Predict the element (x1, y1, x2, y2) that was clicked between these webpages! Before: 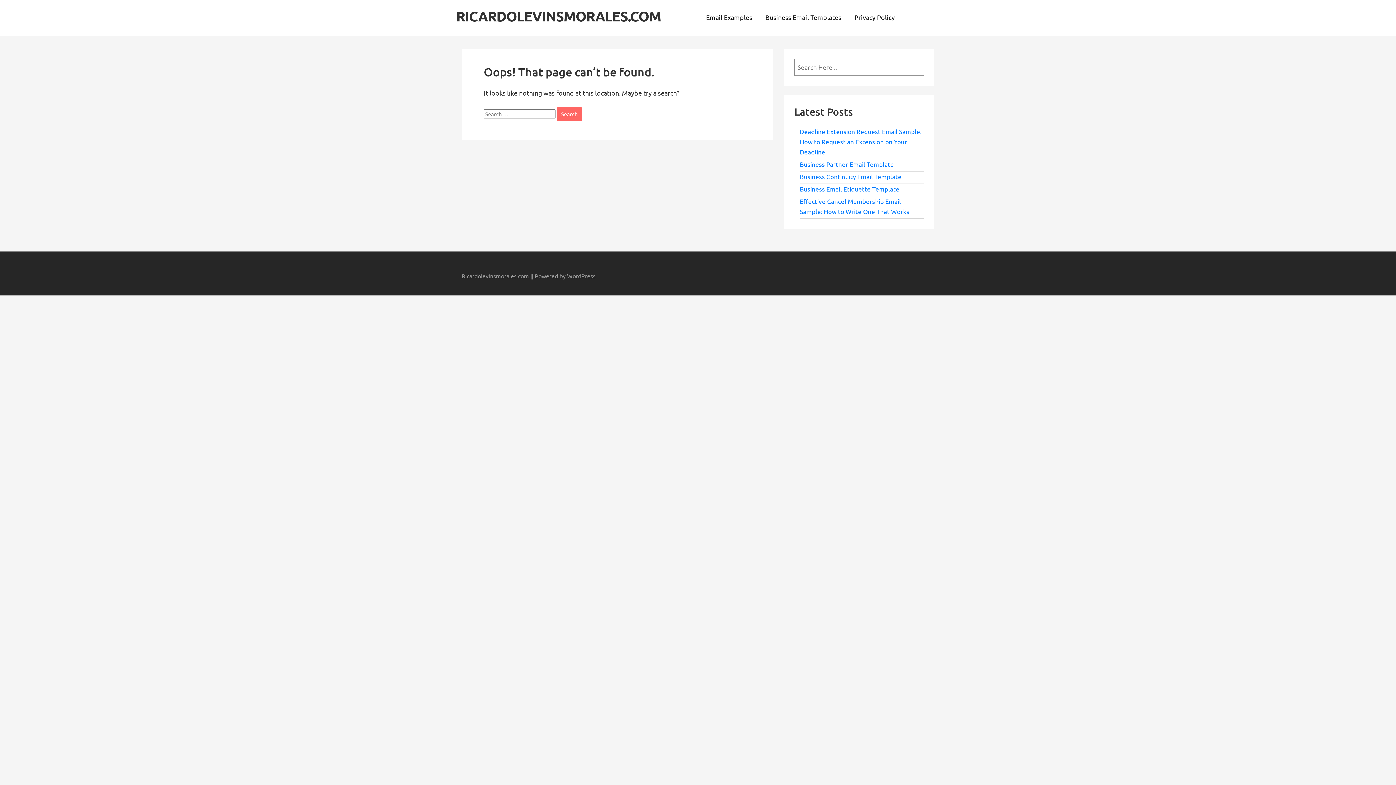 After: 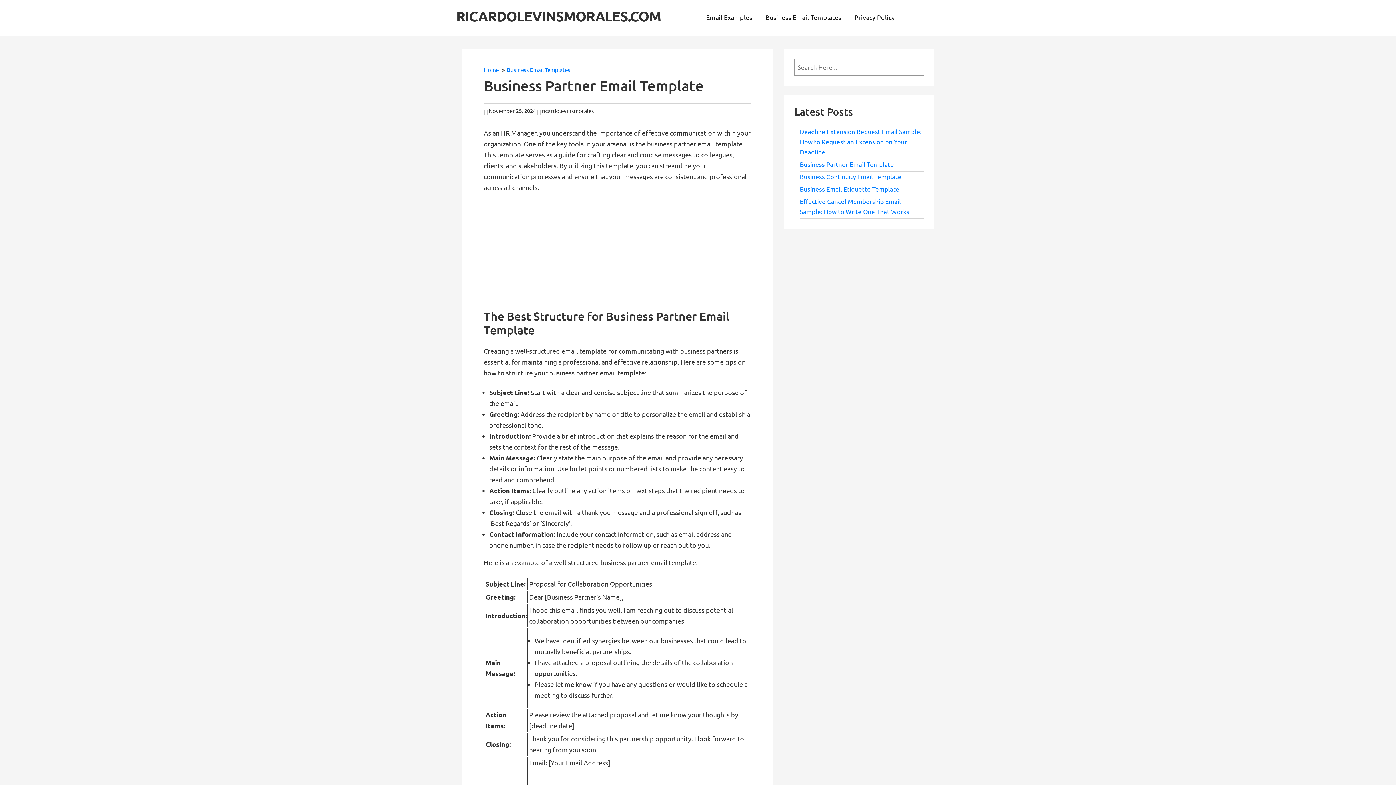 Action: bbox: (800, 160, 894, 167) label: Business Partner Email Template